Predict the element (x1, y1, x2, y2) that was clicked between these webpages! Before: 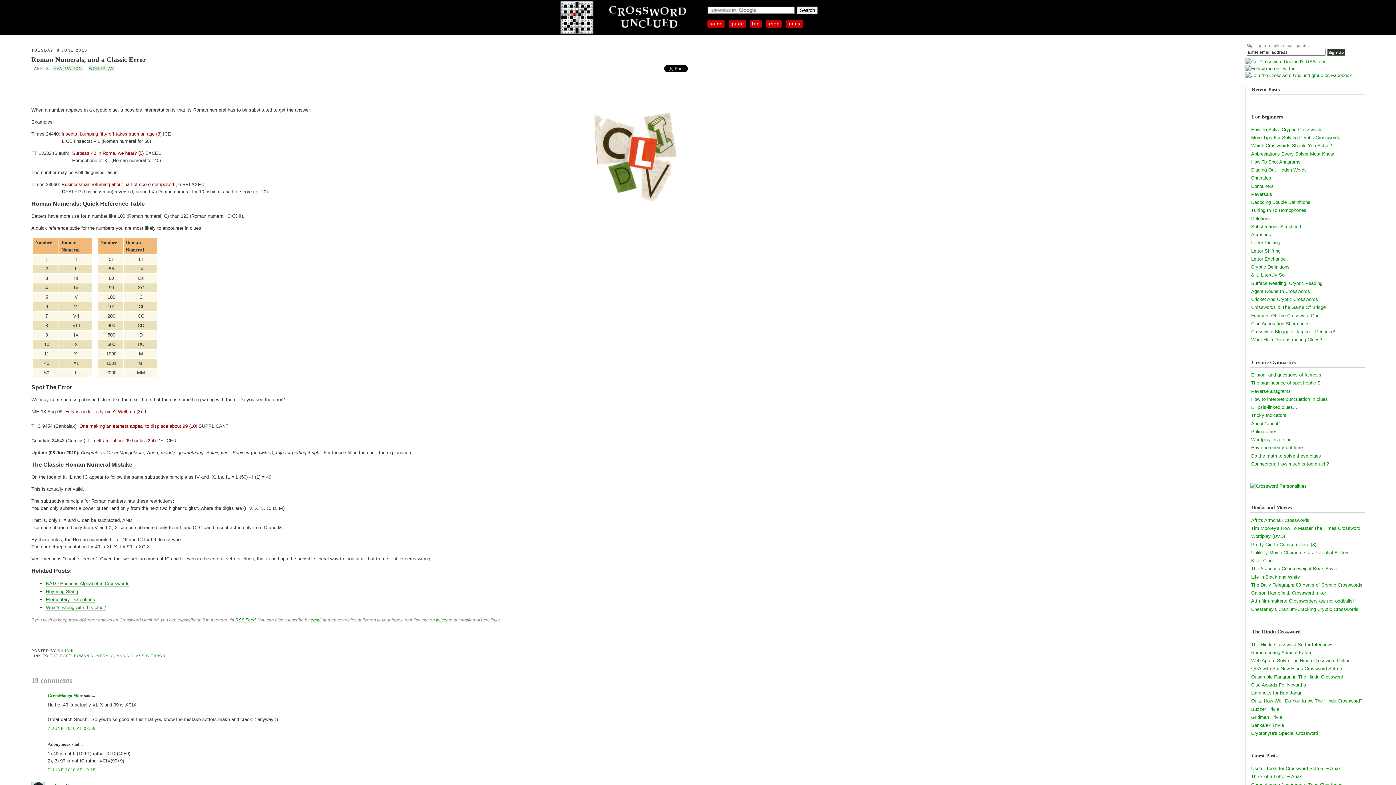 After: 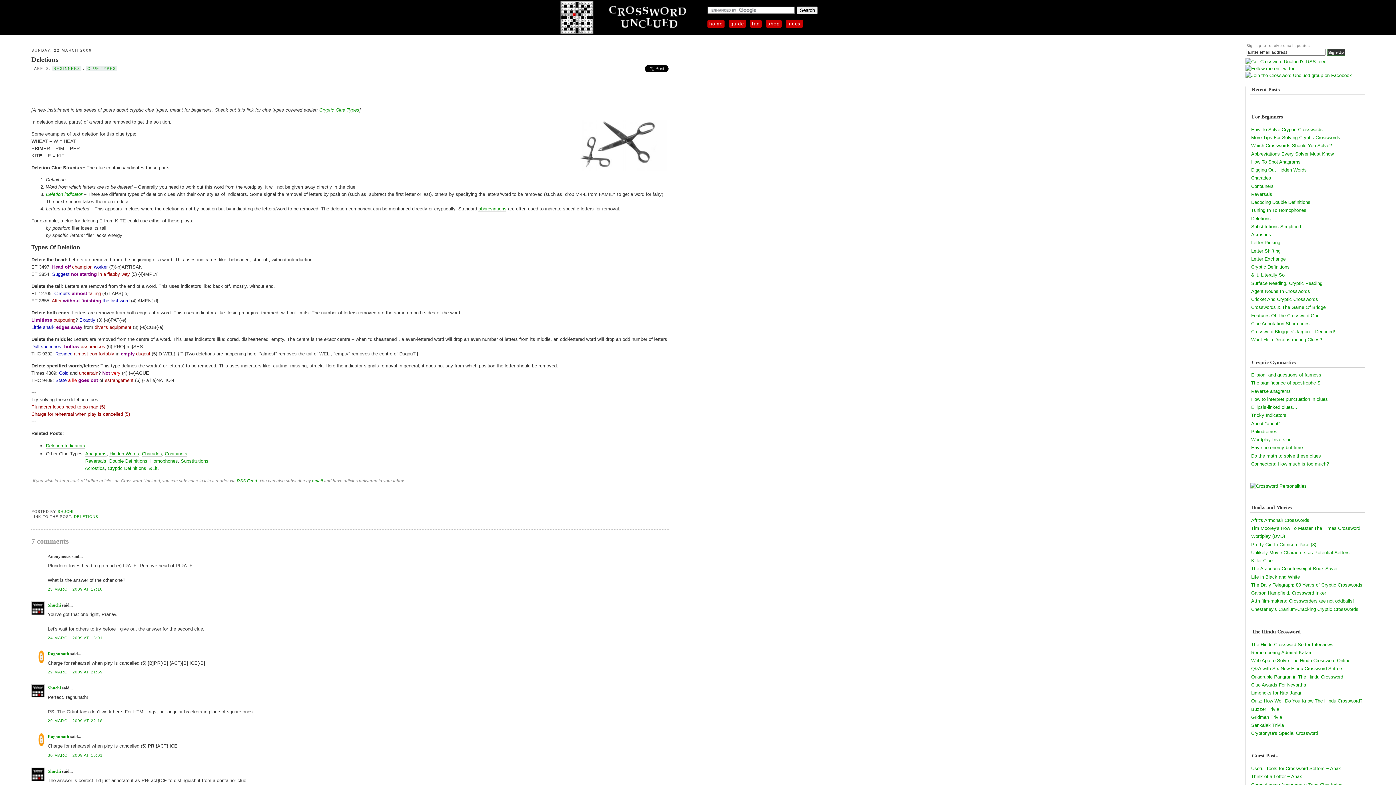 Action: bbox: (1251, 215, 1271, 221) label: Deletions